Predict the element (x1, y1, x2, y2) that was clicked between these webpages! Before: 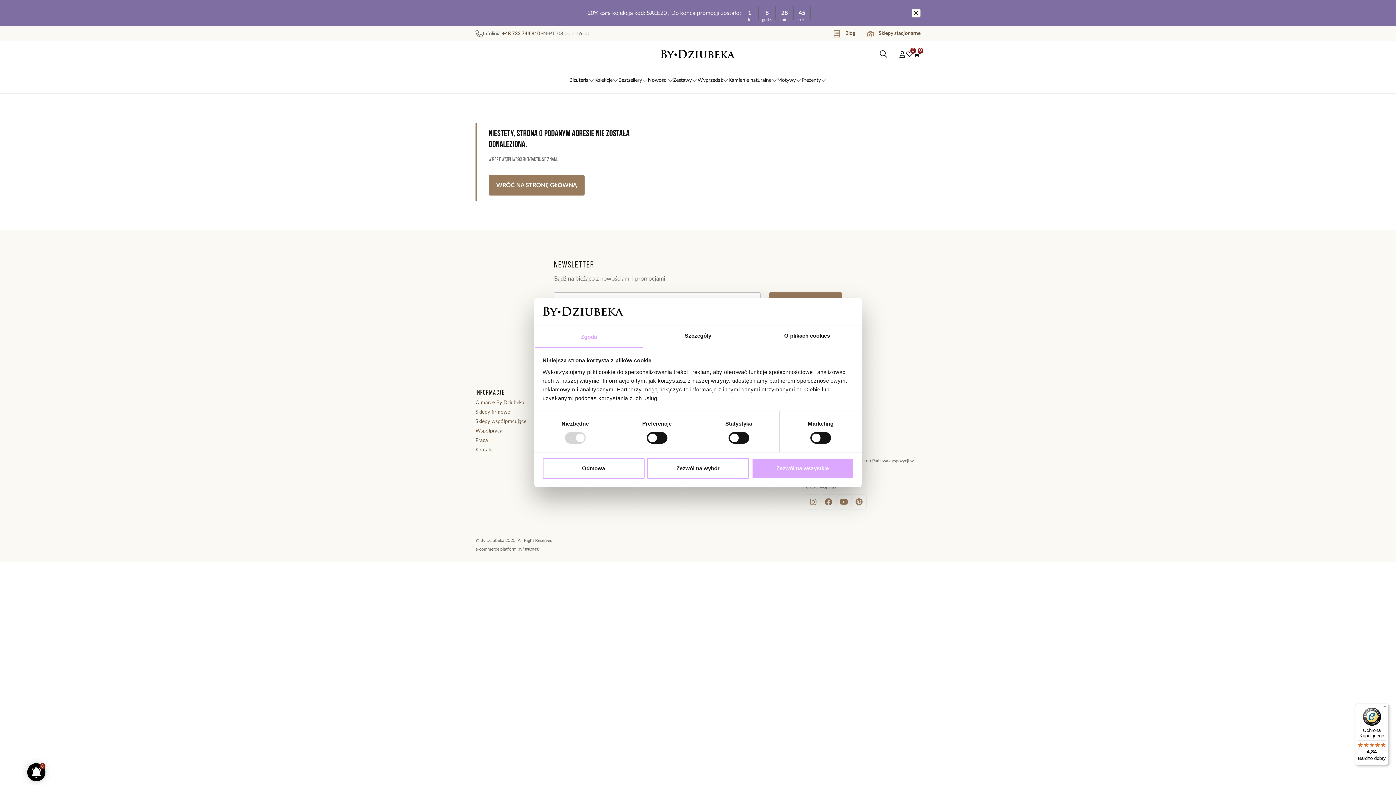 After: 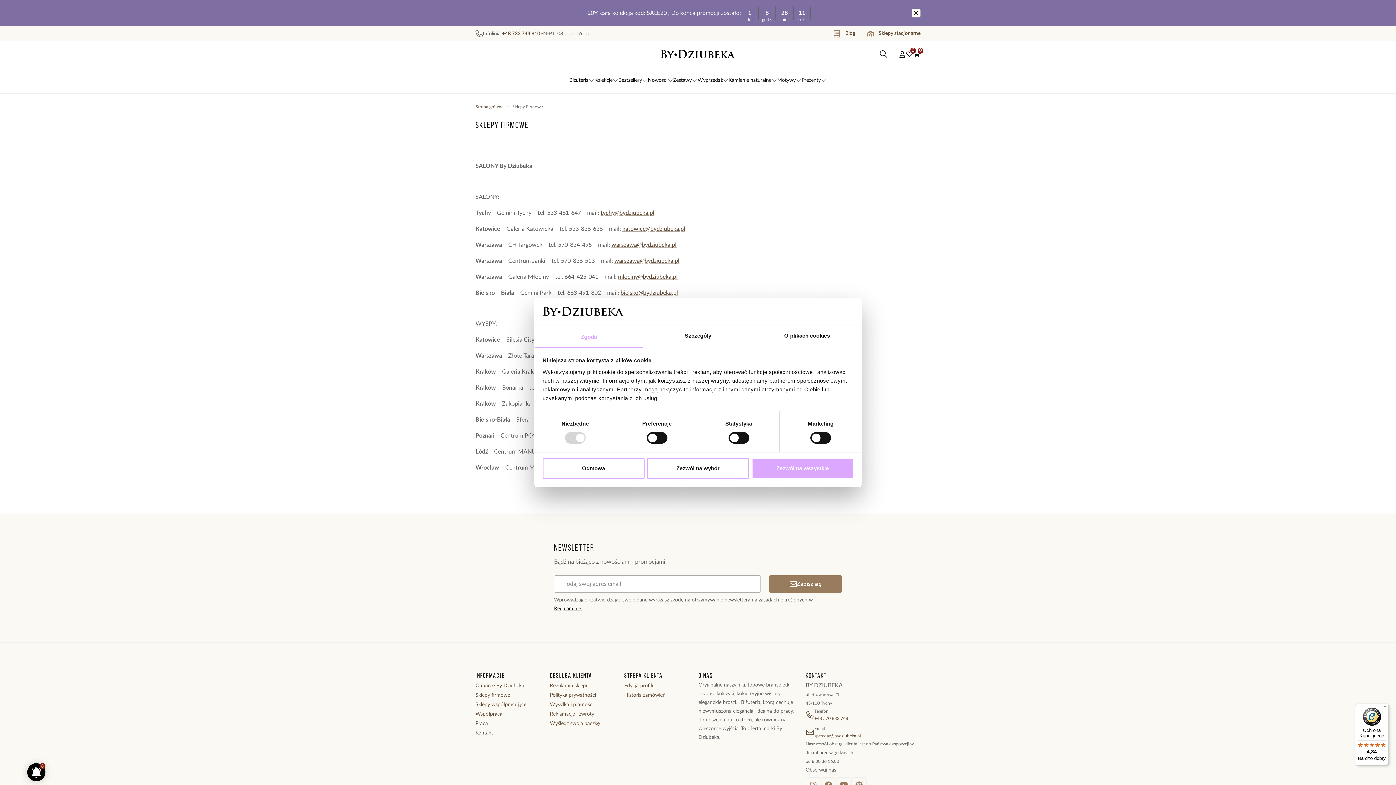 Action: bbox: (475, 409, 510, 414) label: Sklepy firmowe